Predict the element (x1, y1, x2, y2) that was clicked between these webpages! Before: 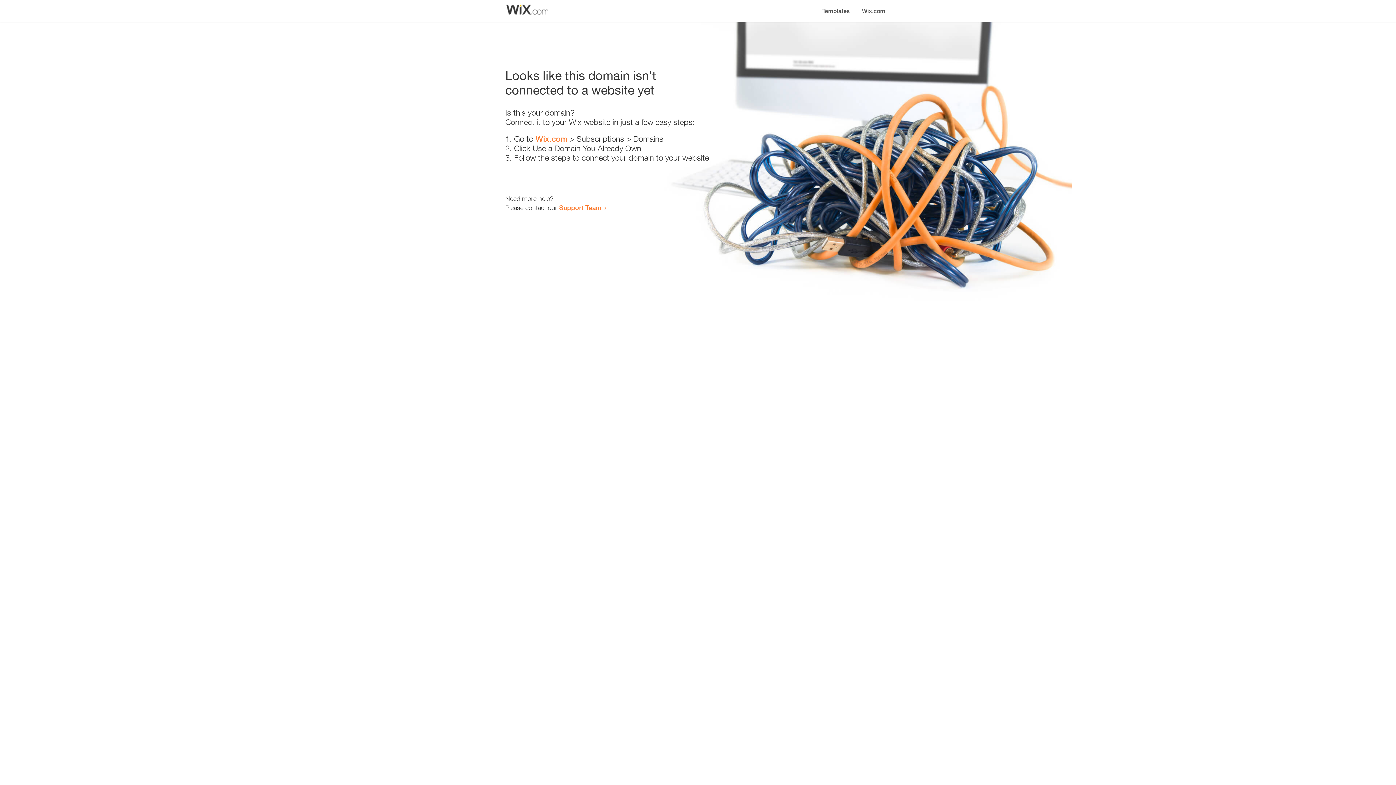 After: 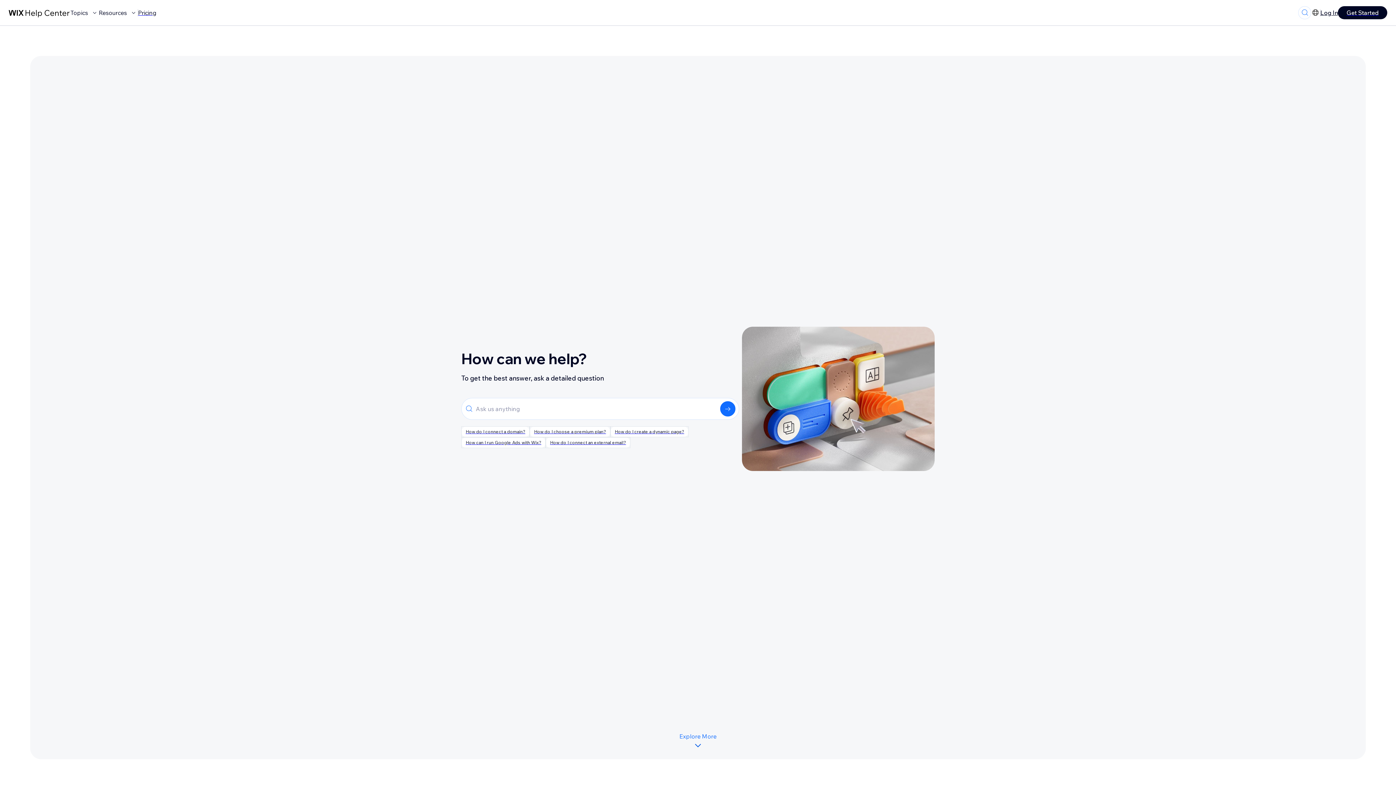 Action: label: Support Team bbox: (559, 203, 601, 211)